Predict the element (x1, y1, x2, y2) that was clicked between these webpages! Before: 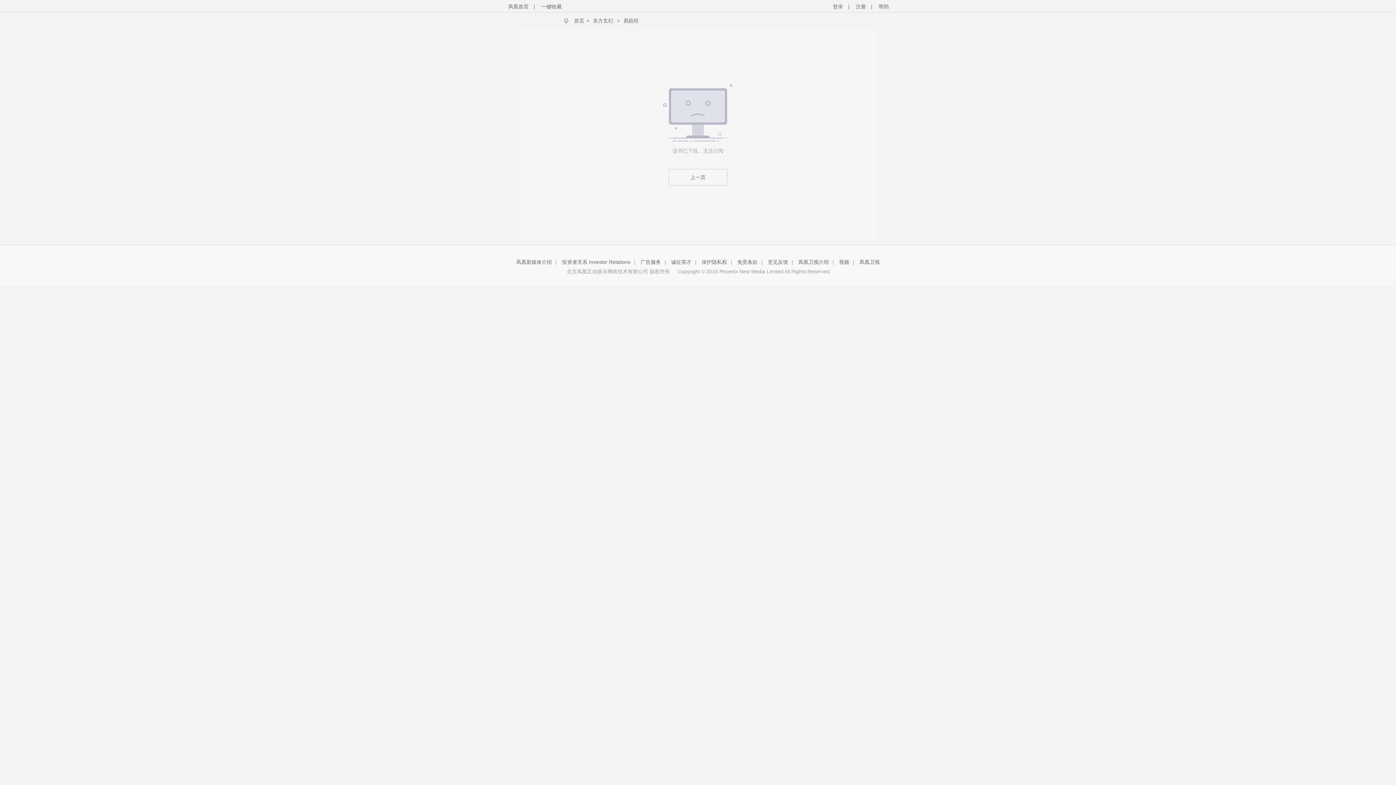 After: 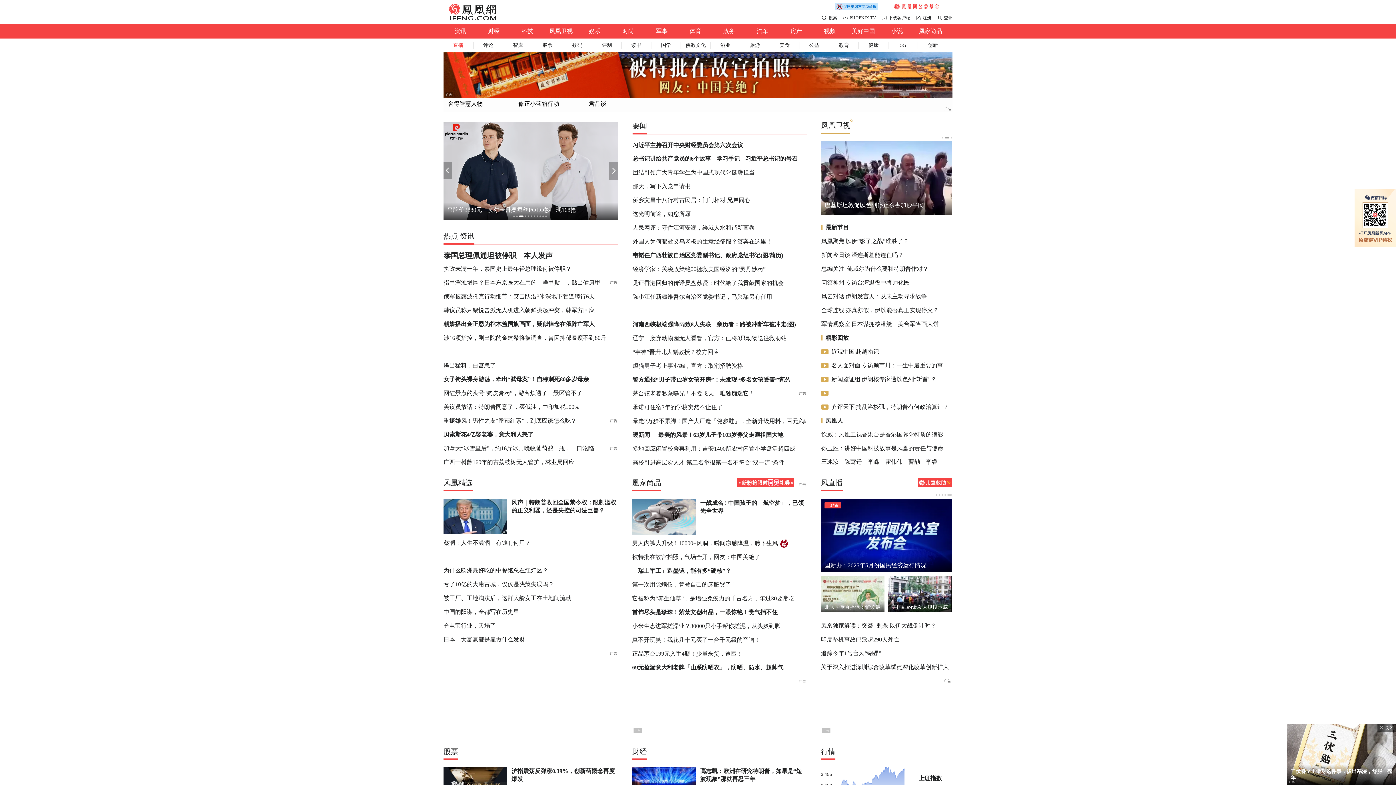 Action: bbox: (508, 3, 528, 9) label: 凤凰首页